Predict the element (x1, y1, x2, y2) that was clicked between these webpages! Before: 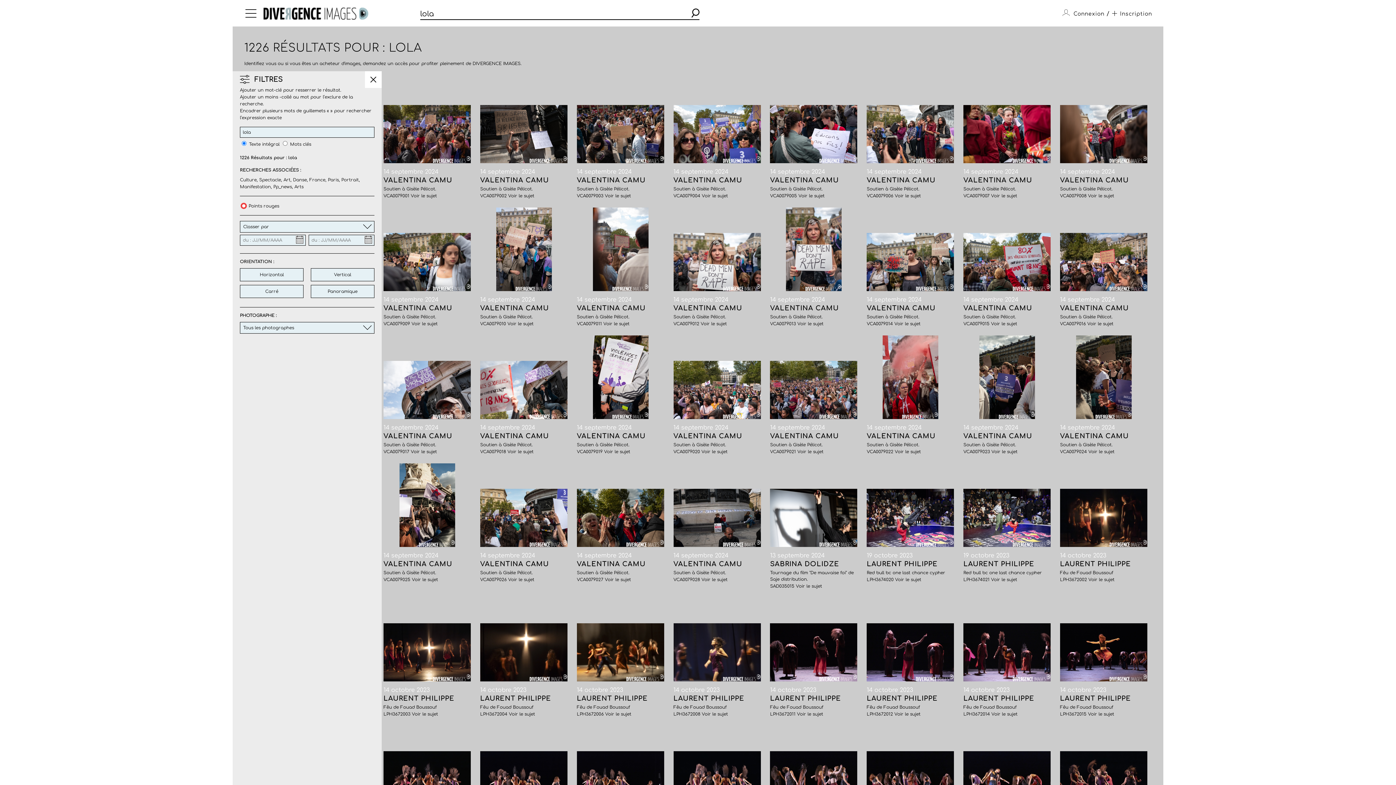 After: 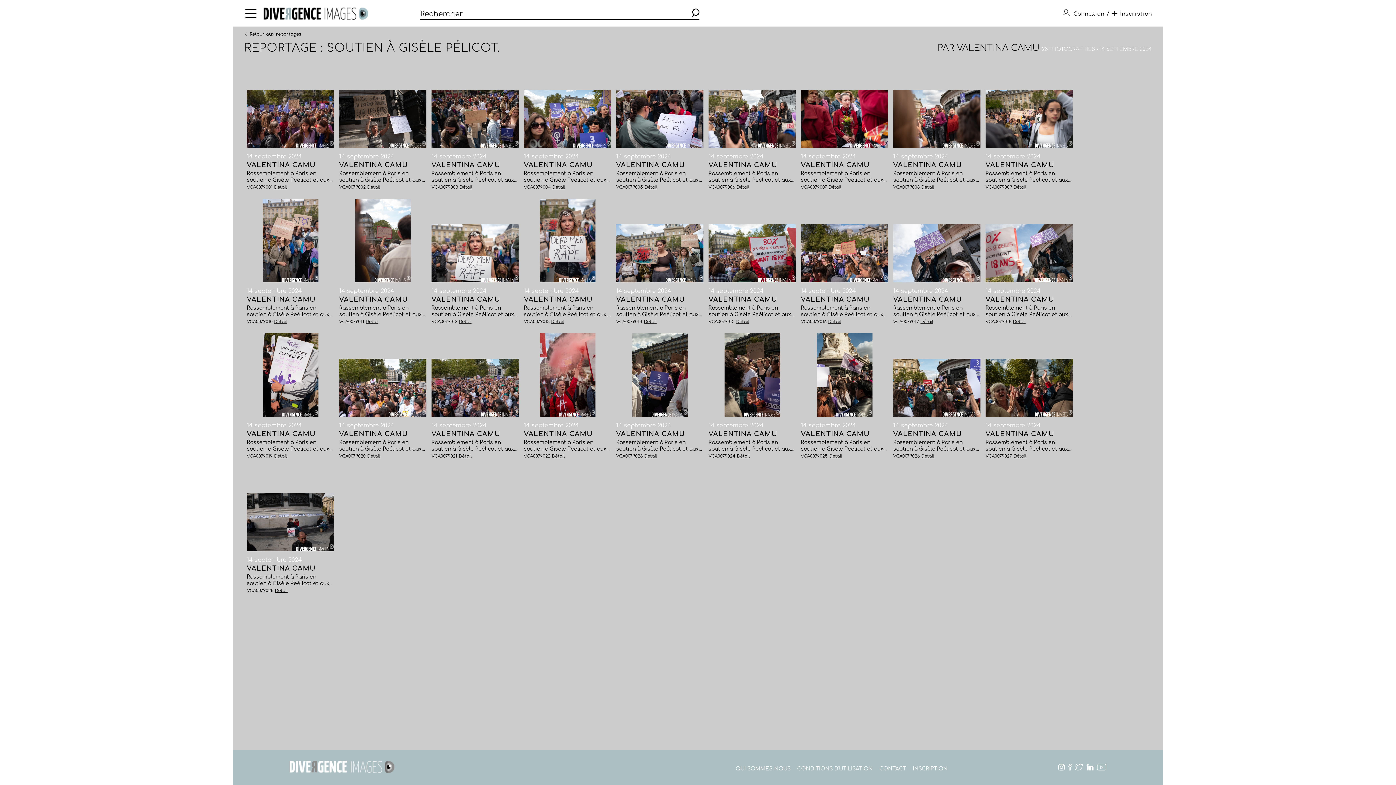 Action: bbox: (894, 321, 920, 326) label: Voir le sujet